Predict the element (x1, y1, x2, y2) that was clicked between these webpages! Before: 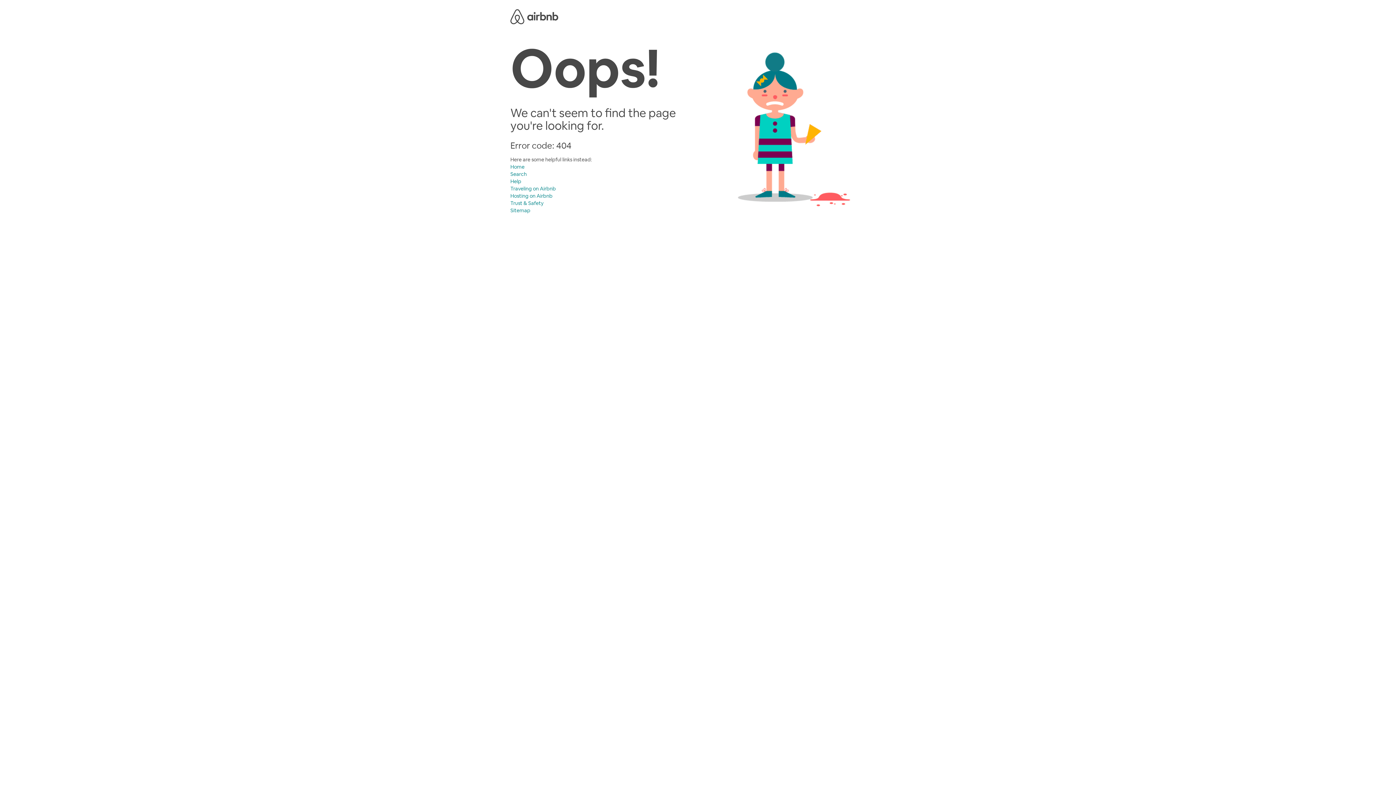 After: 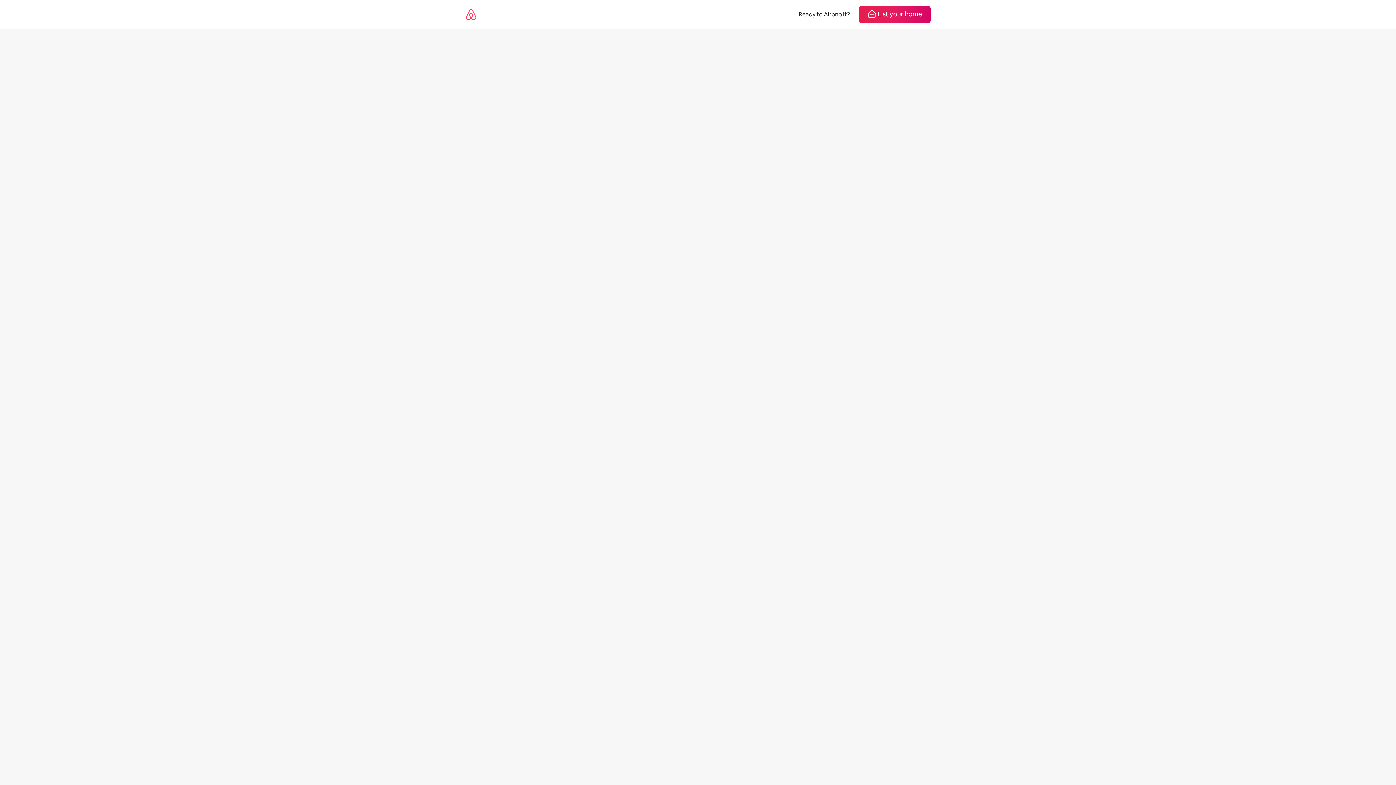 Action: bbox: (510, 200, 543, 206) label: Trust & Safety